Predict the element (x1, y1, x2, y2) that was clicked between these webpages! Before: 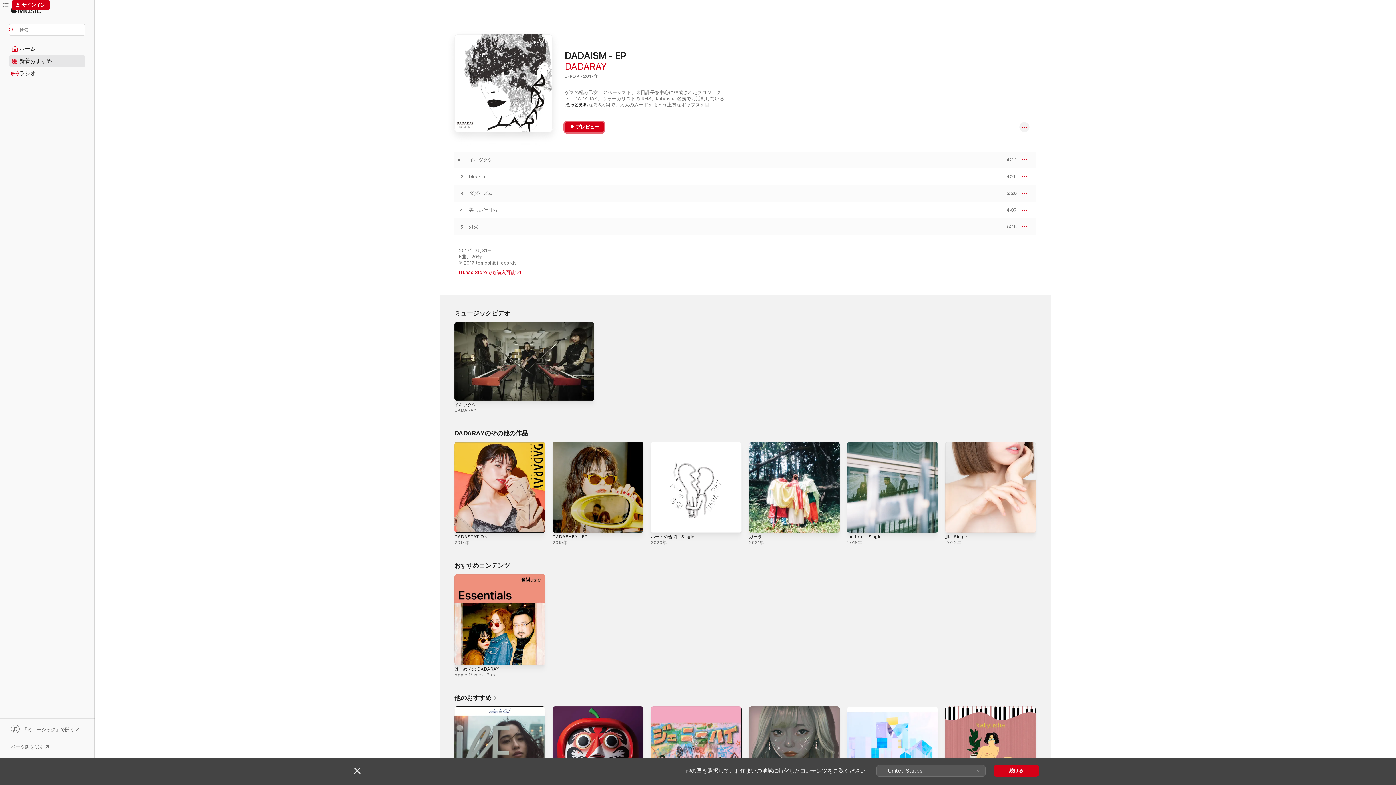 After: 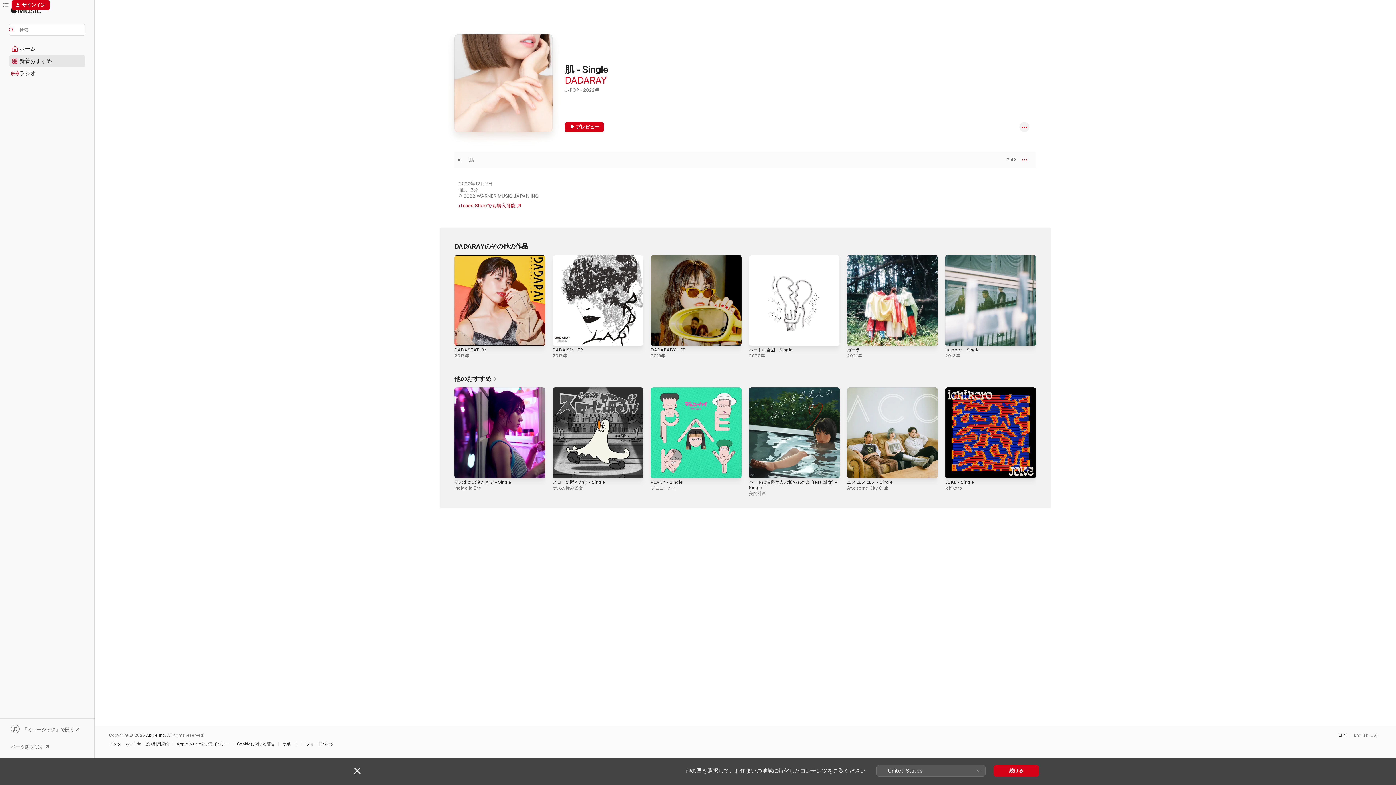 Action: label: 肌 - Single bbox: (945, 534, 967, 539)